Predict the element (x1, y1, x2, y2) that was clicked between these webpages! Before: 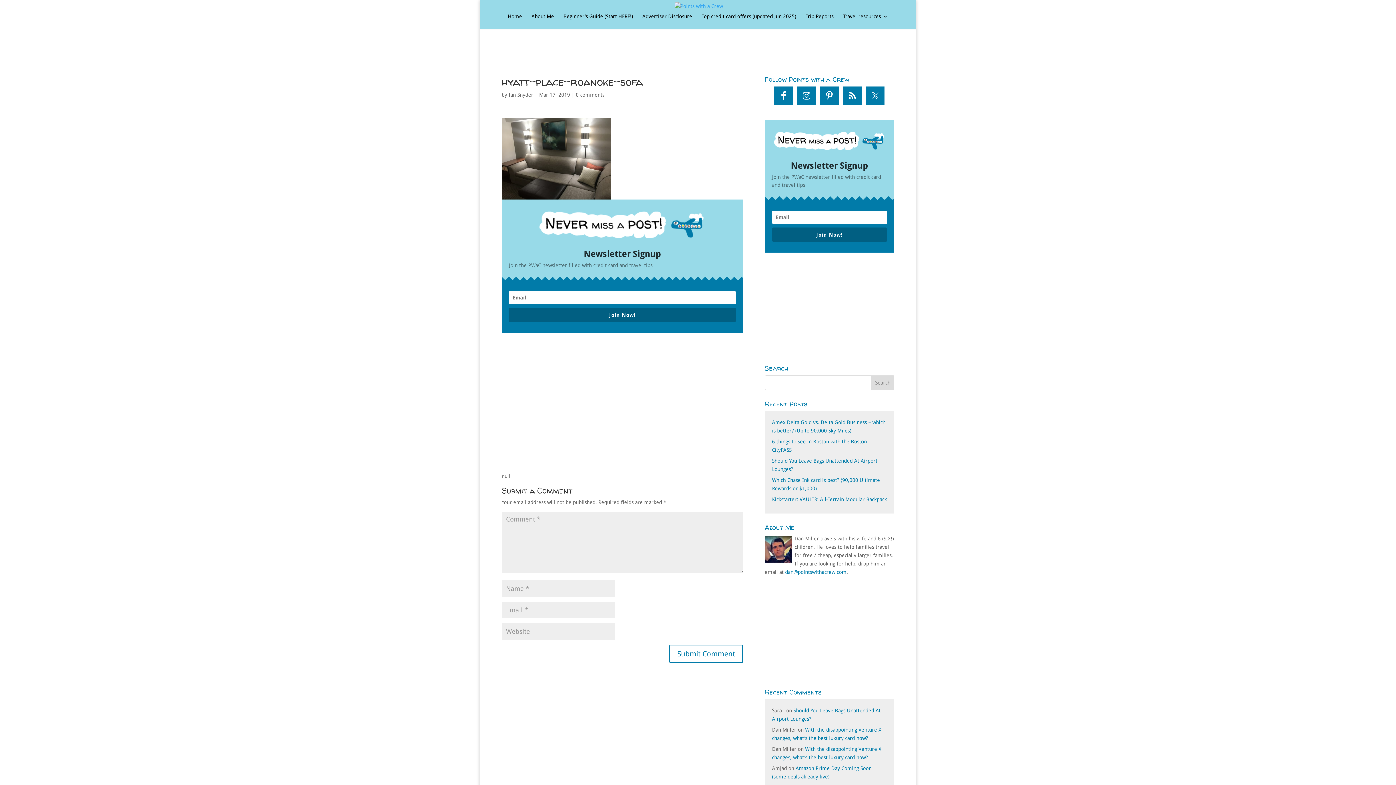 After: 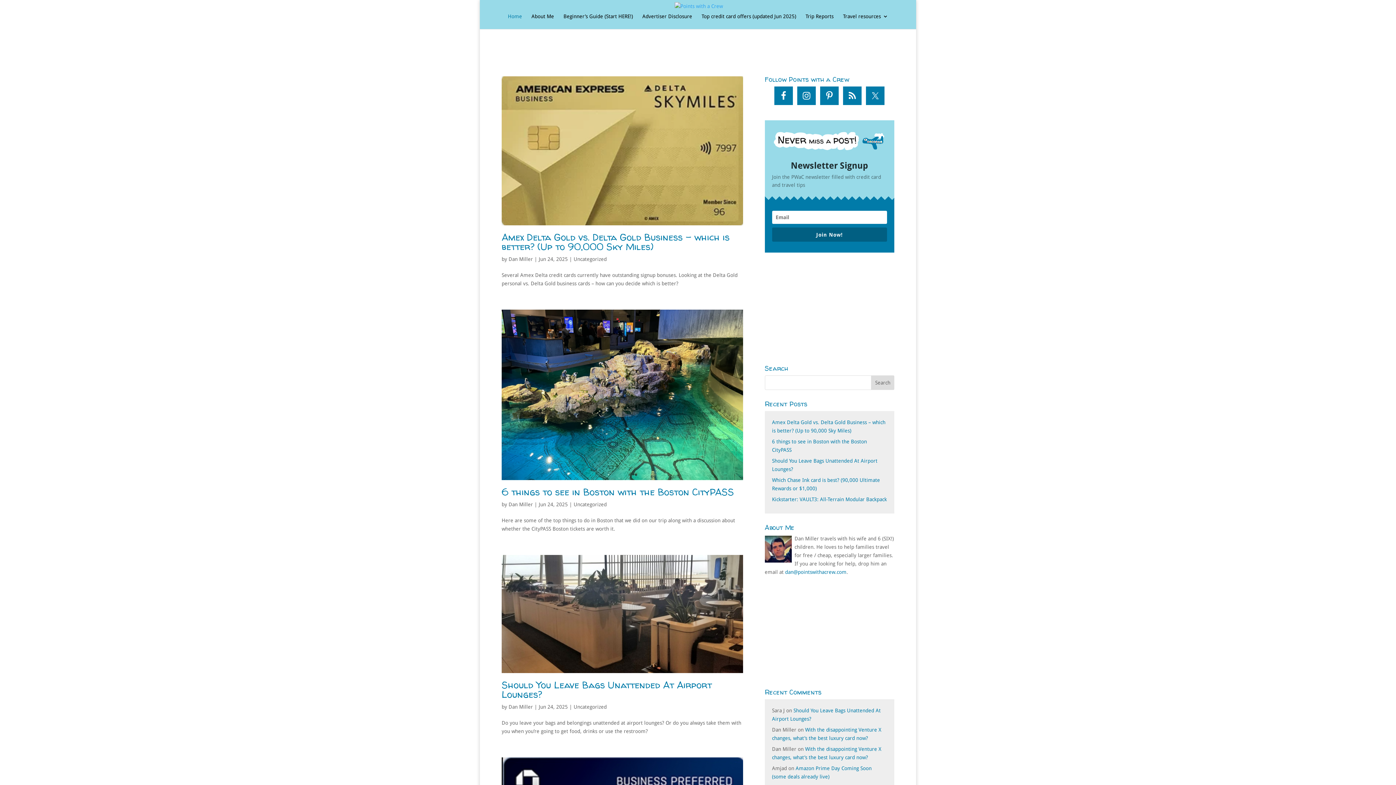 Action: label: Home bbox: (508, 13, 522, 29)